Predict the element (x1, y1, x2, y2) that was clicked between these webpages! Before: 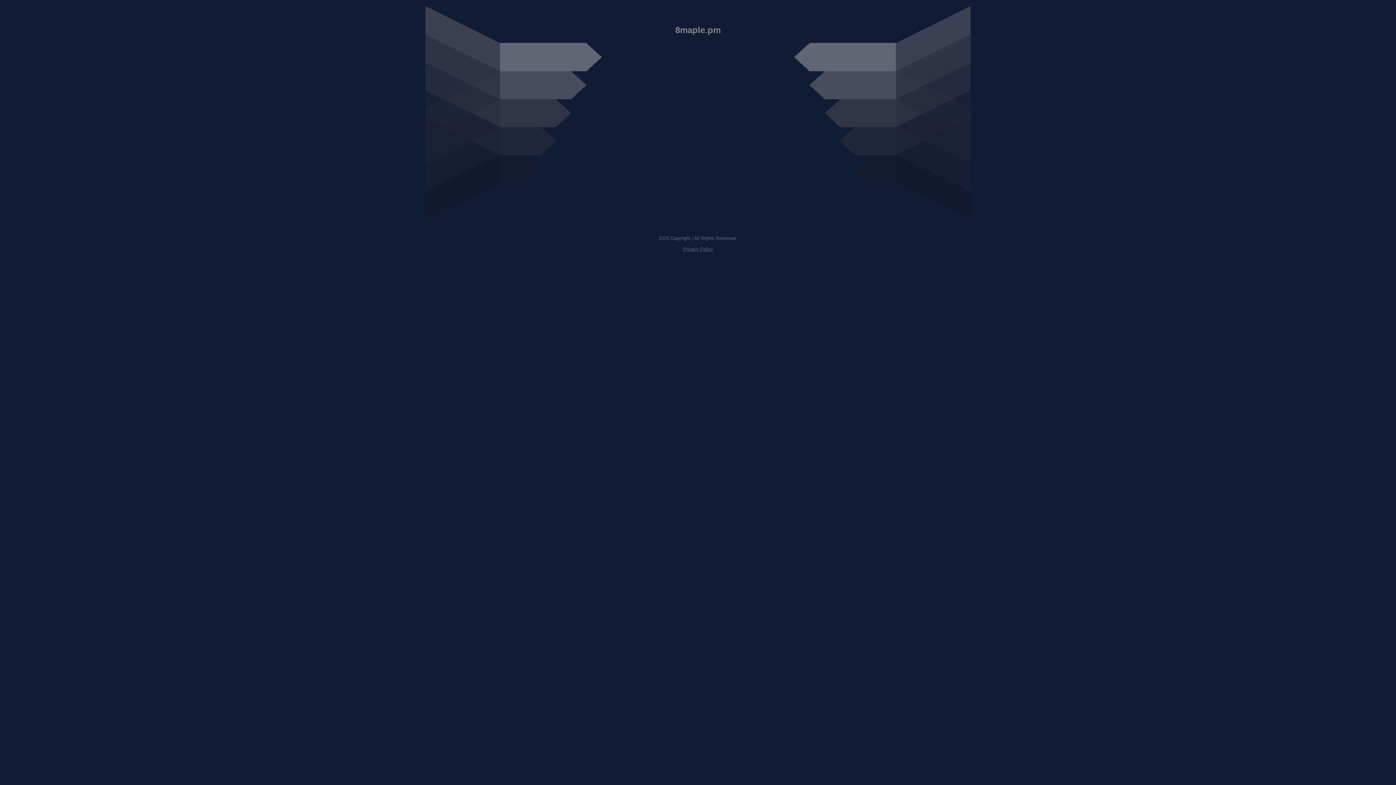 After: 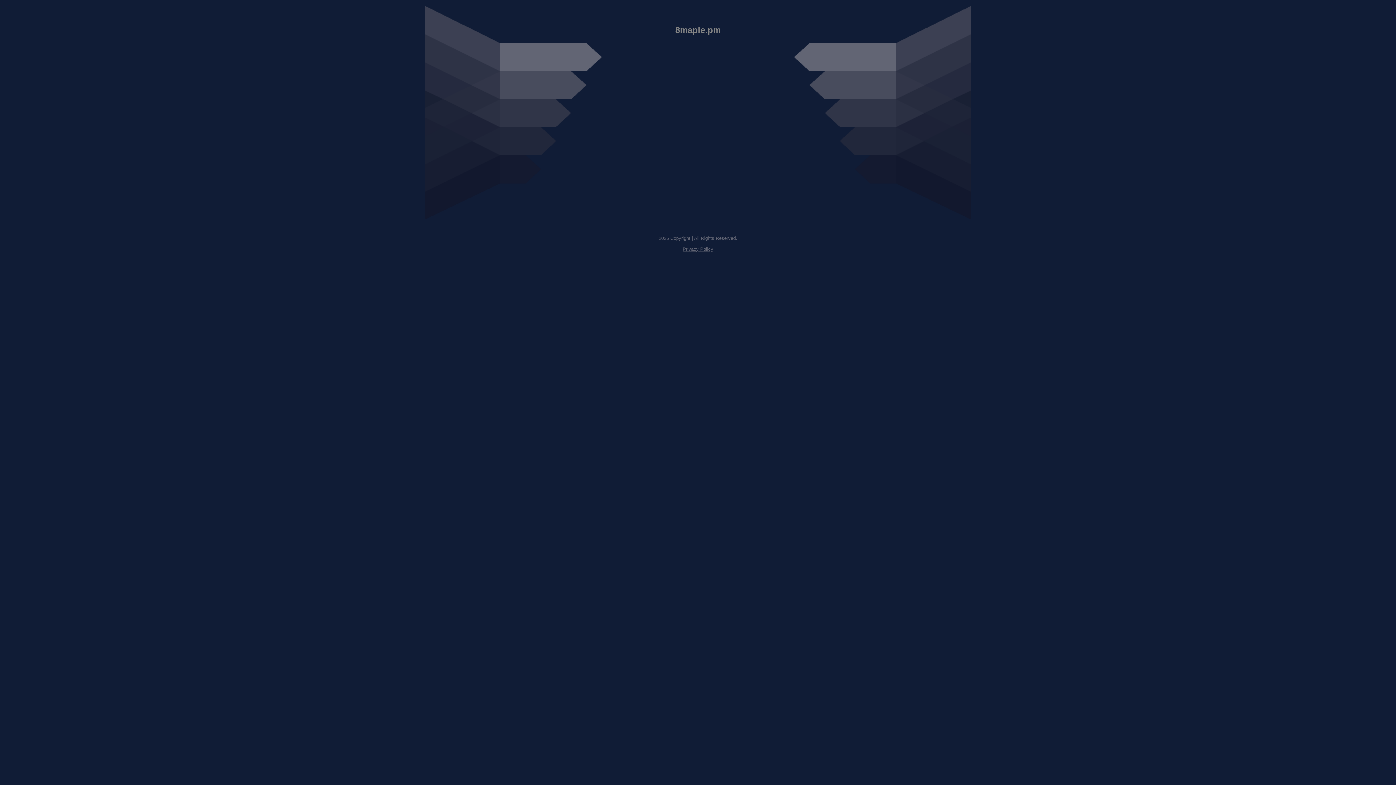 Action: bbox: (682, 246, 713, 252) label: Privacy Policy